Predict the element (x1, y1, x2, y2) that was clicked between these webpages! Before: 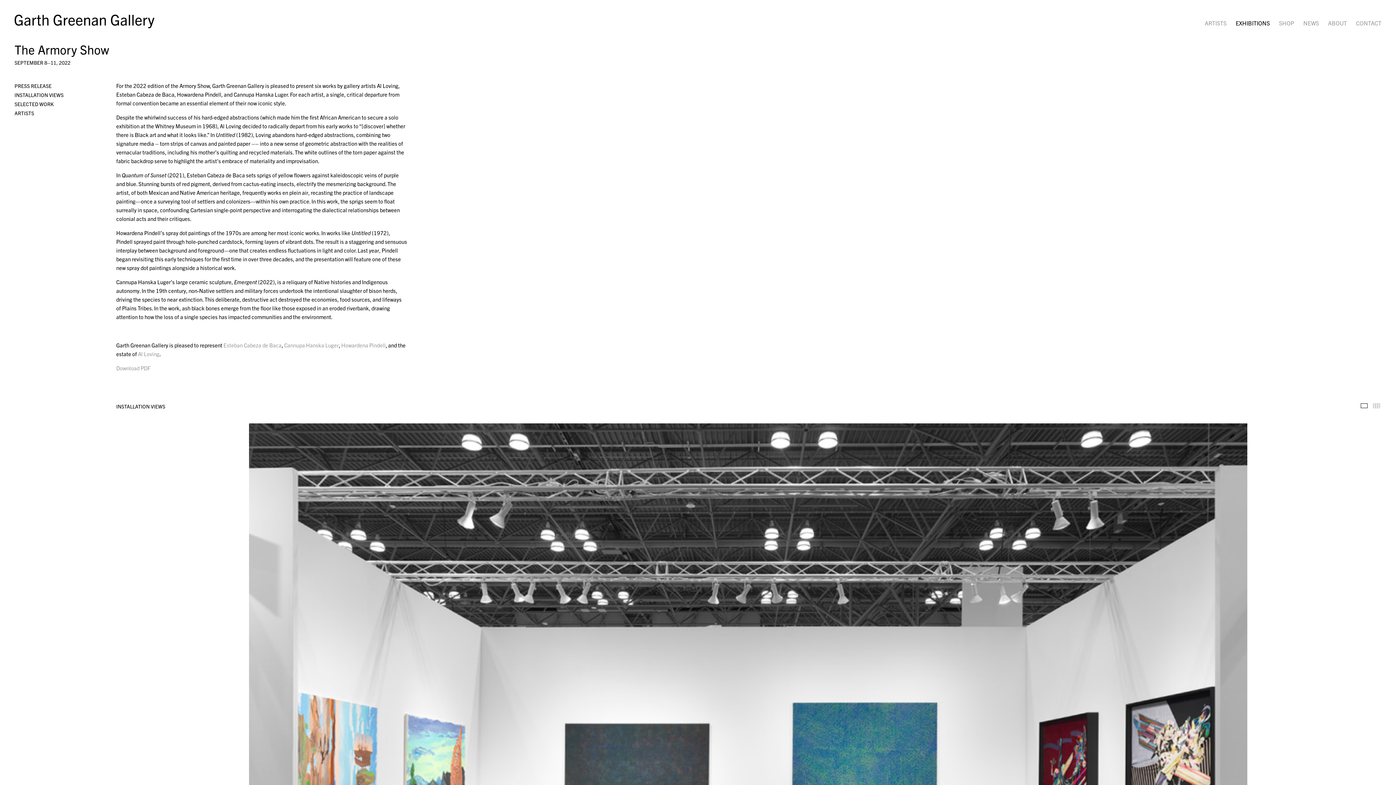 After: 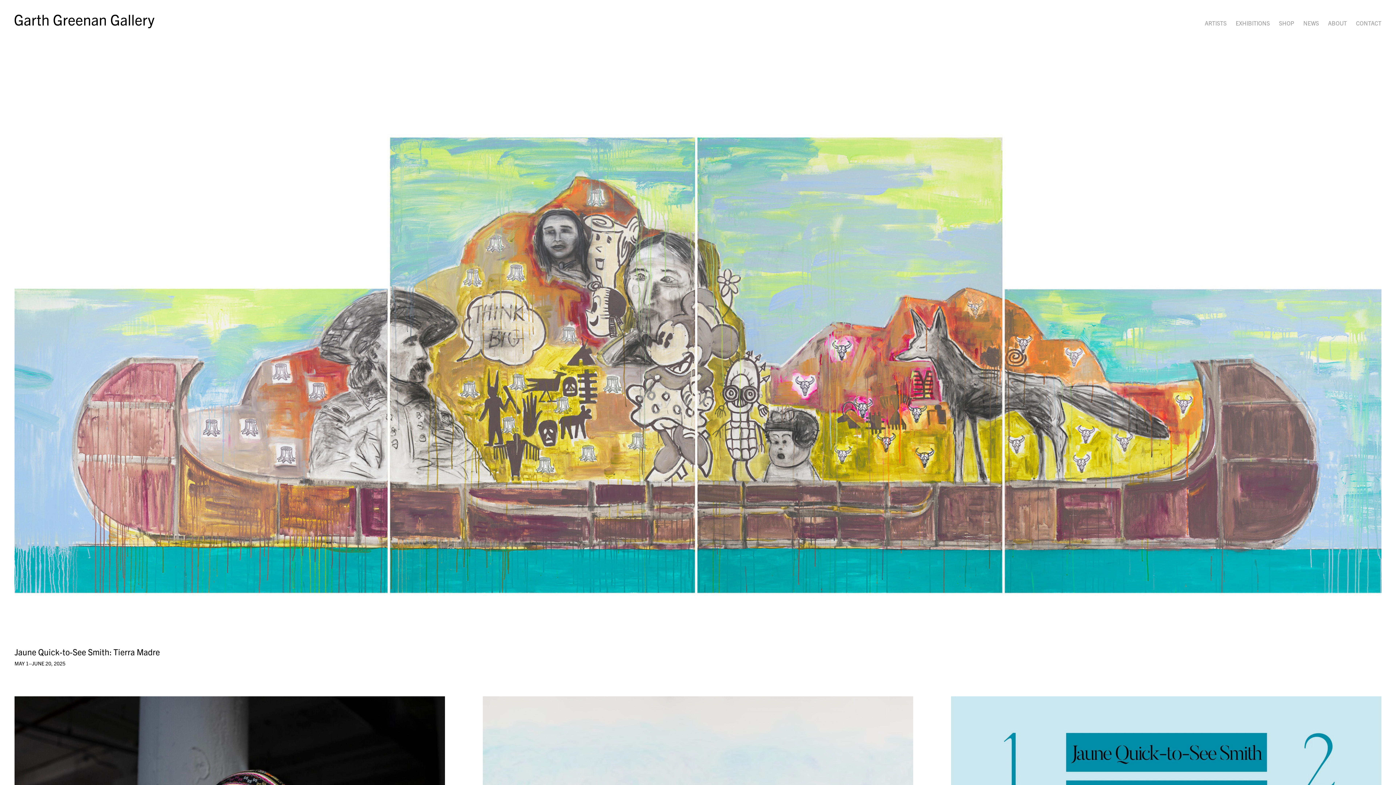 Action: bbox: (14, 14, 154, 30)